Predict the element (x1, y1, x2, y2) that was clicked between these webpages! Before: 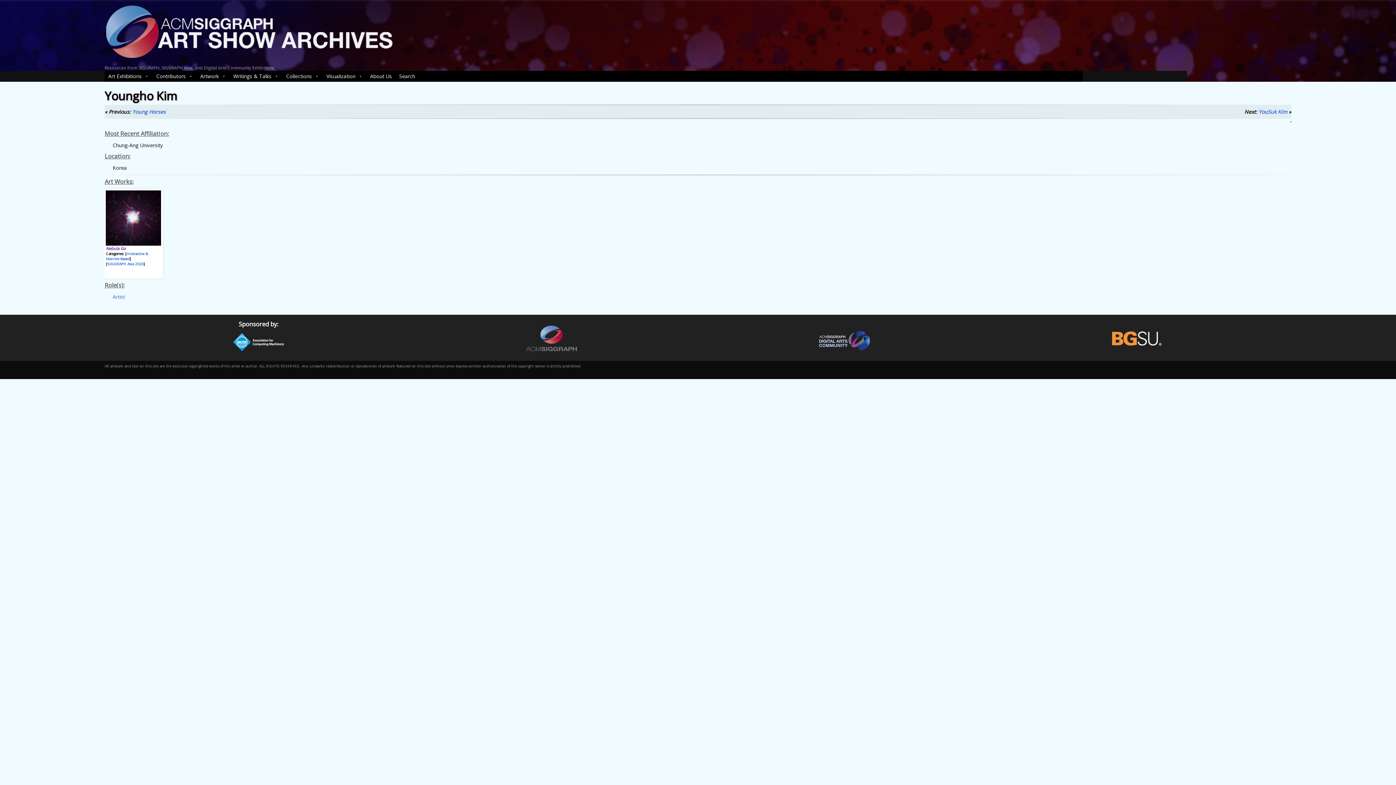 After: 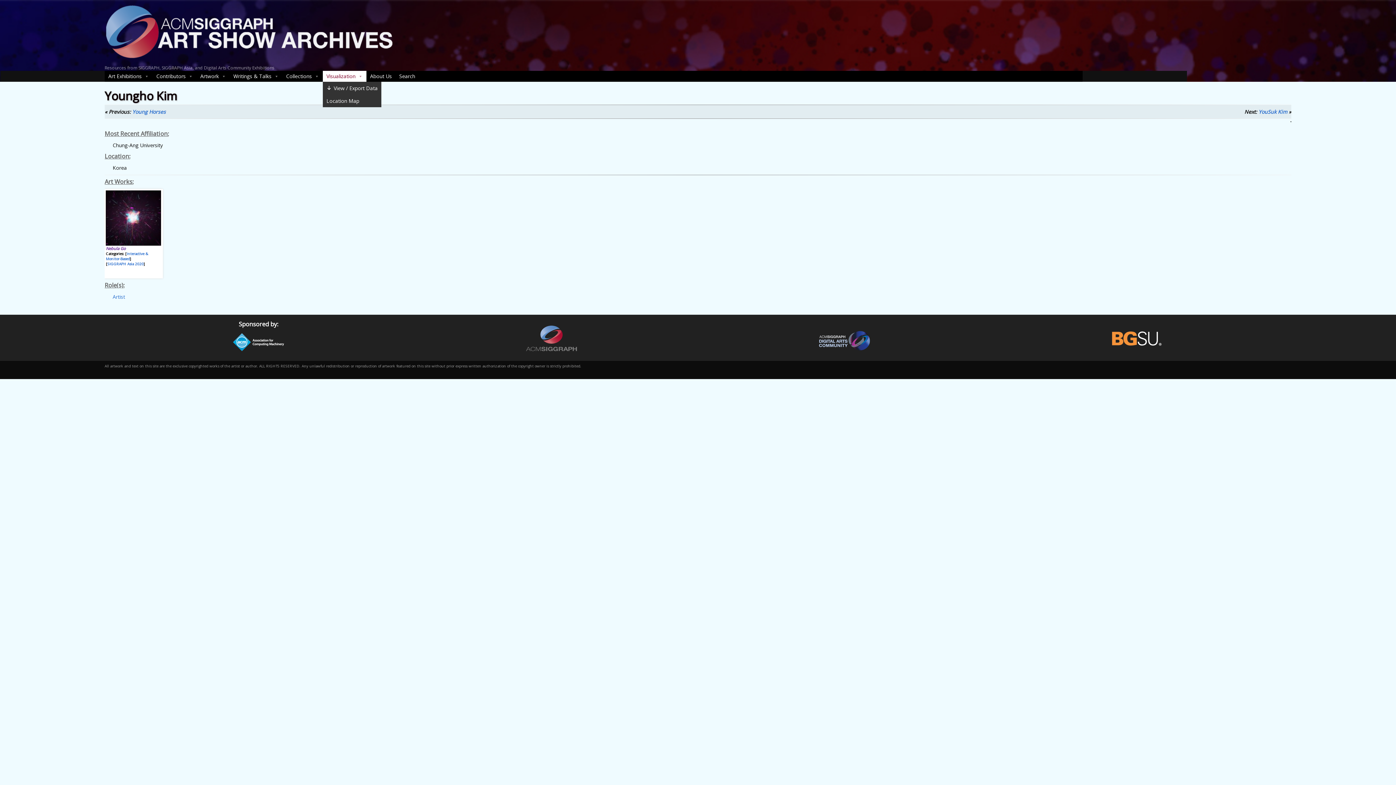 Action: bbox: (322, 70, 366, 81) label: Visualization